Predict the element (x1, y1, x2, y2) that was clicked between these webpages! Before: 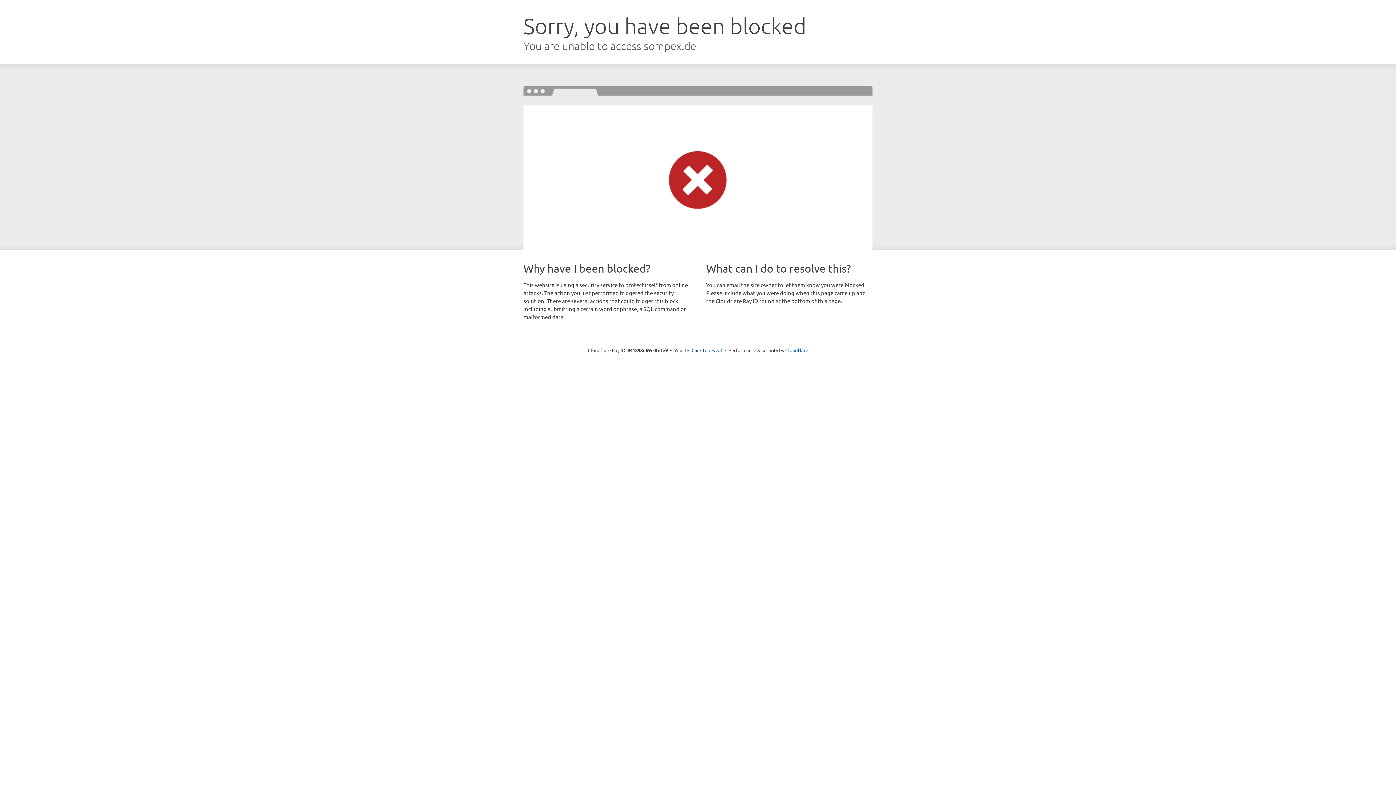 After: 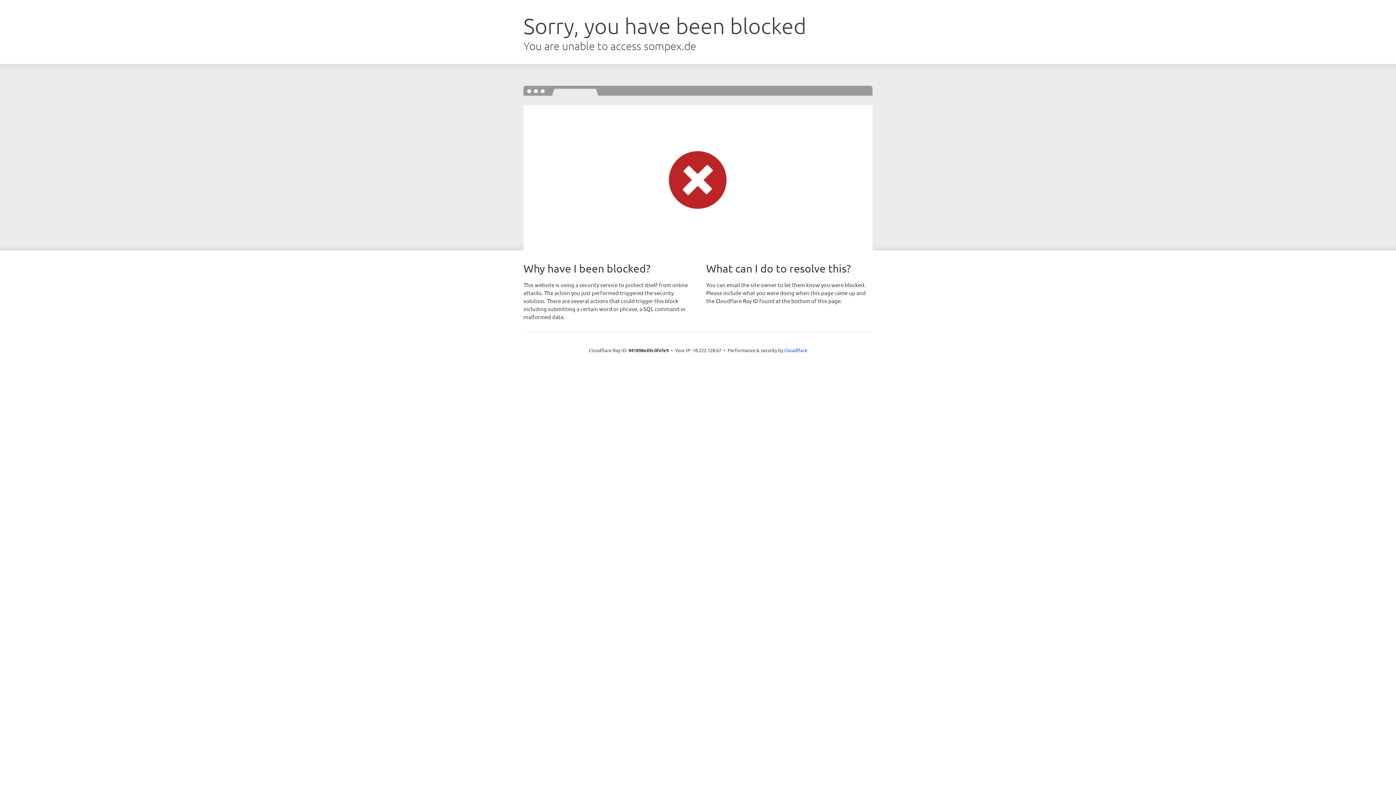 Action: label: Click to reveal bbox: (691, 346, 722, 353)